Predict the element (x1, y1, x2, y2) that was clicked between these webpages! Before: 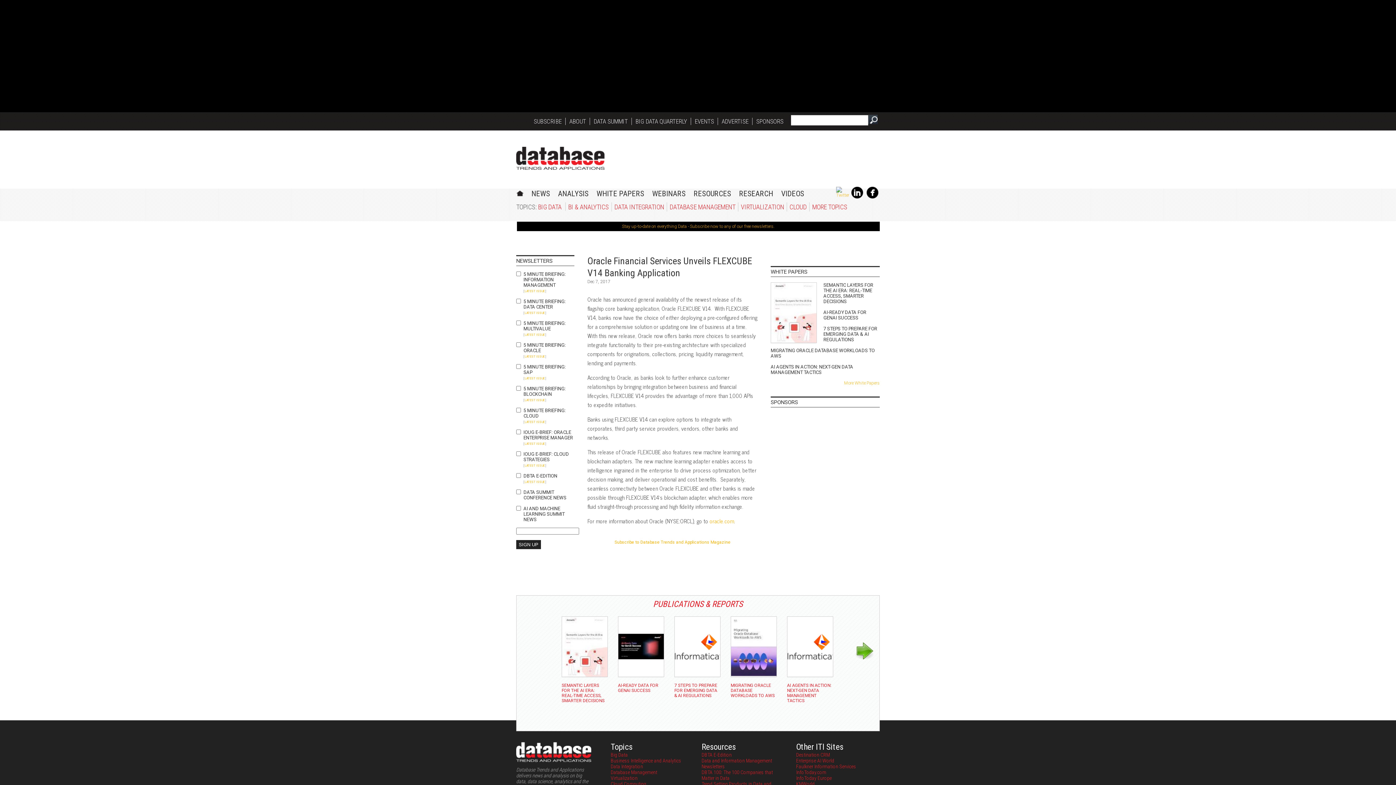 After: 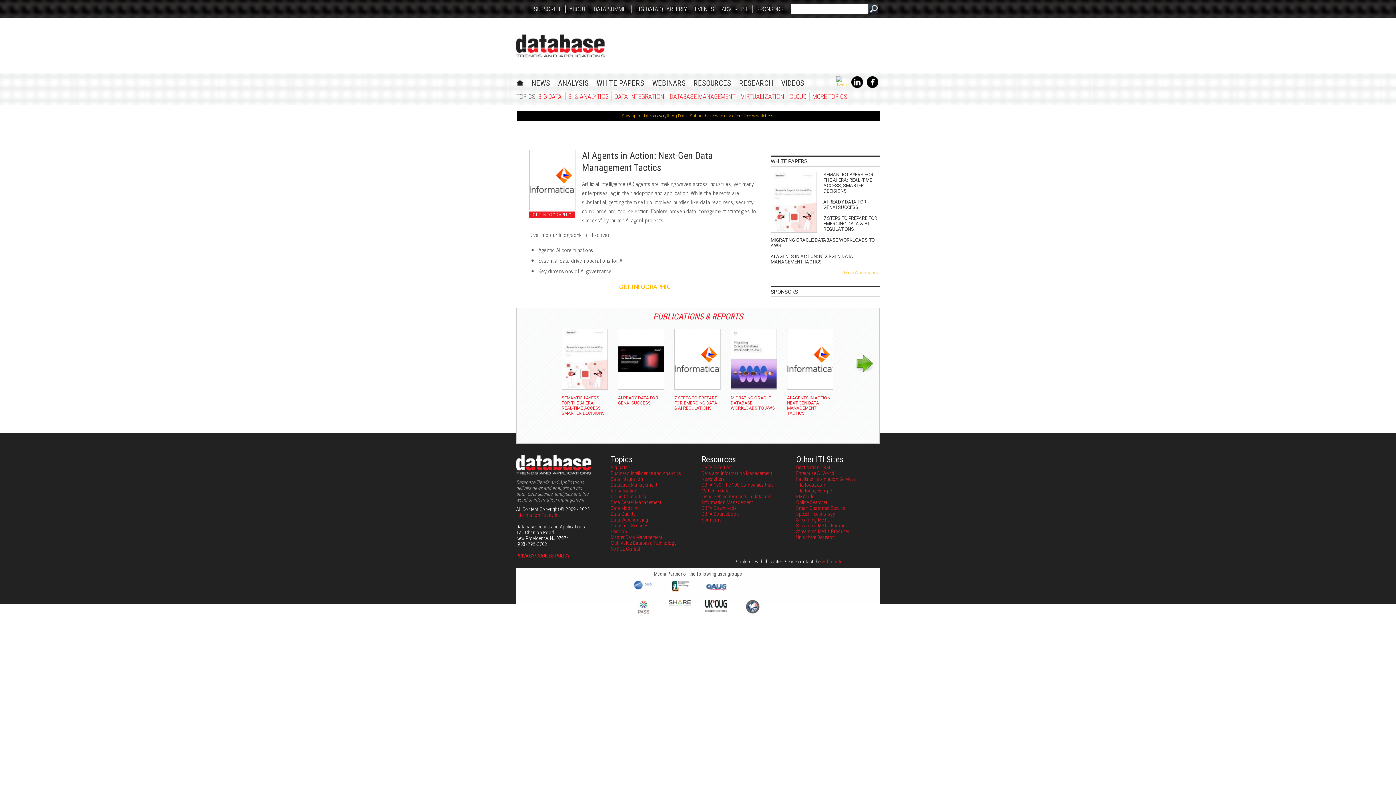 Action: bbox: (787, 673, 833, 678)